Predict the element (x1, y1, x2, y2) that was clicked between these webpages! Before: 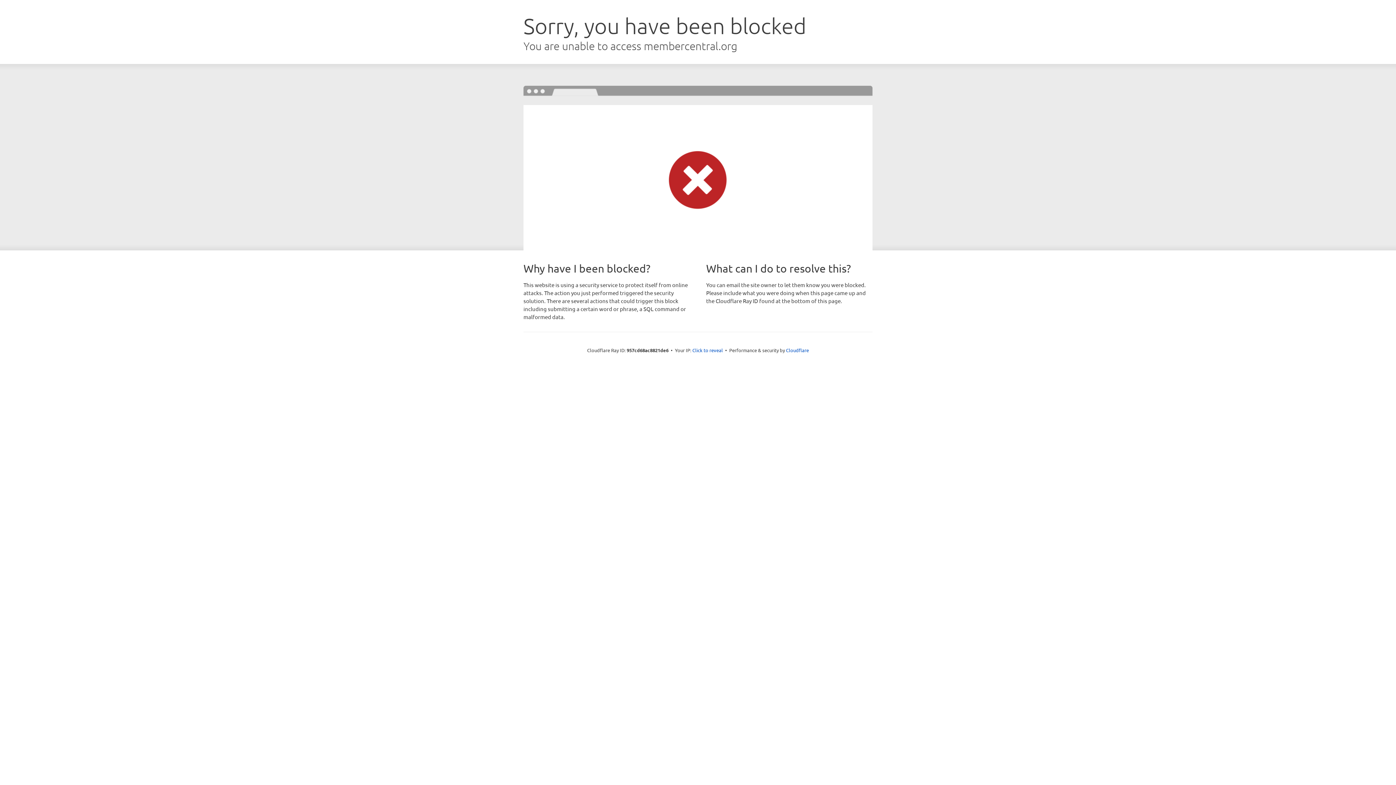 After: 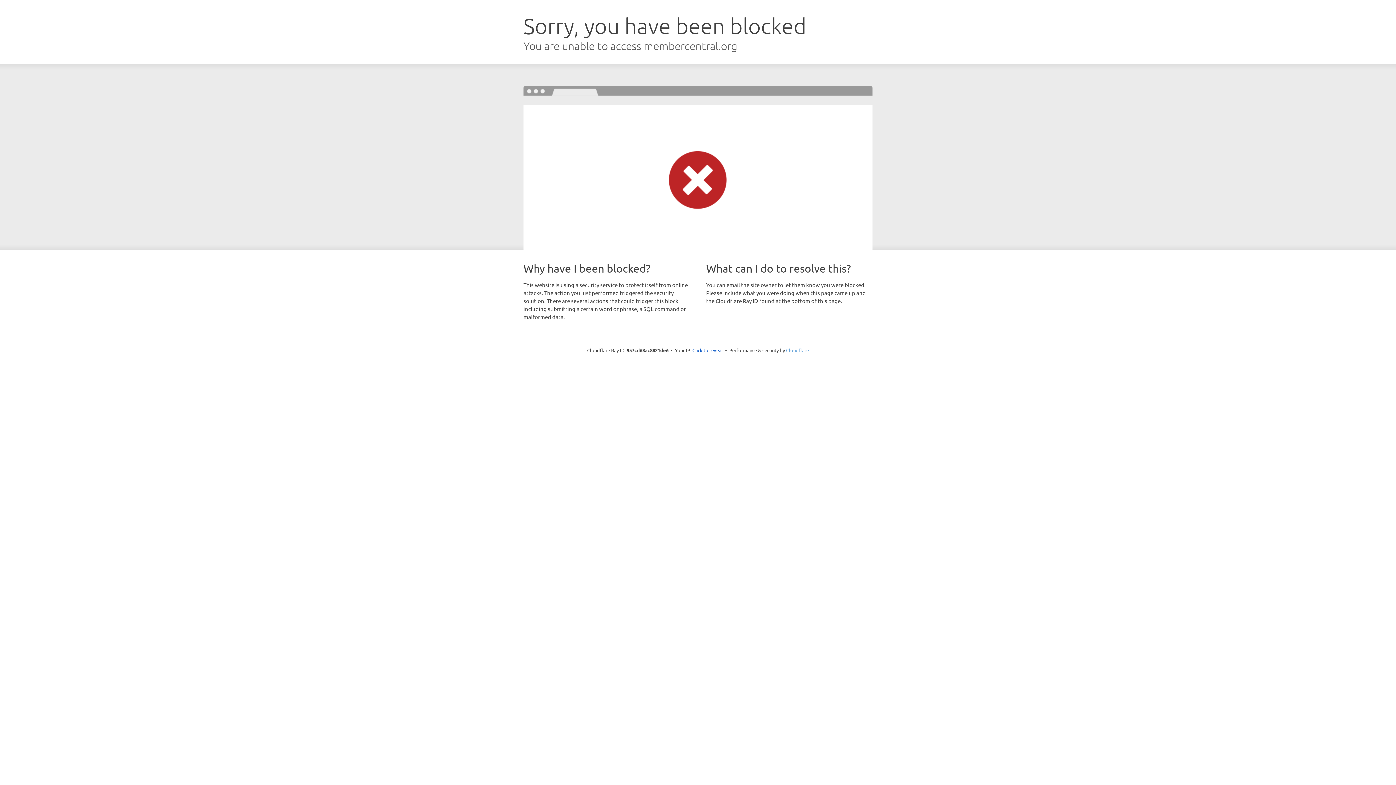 Action: bbox: (786, 347, 809, 353) label: Cloudflare